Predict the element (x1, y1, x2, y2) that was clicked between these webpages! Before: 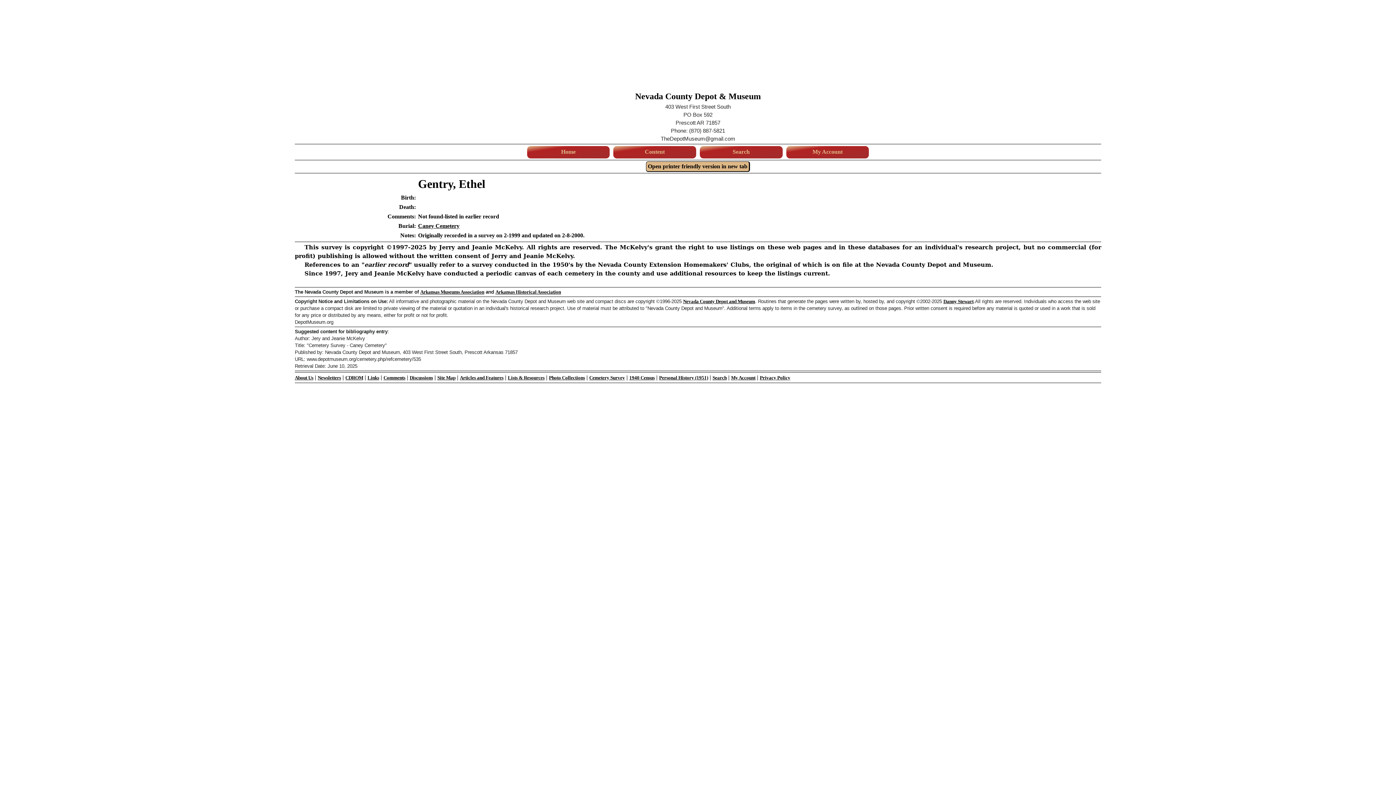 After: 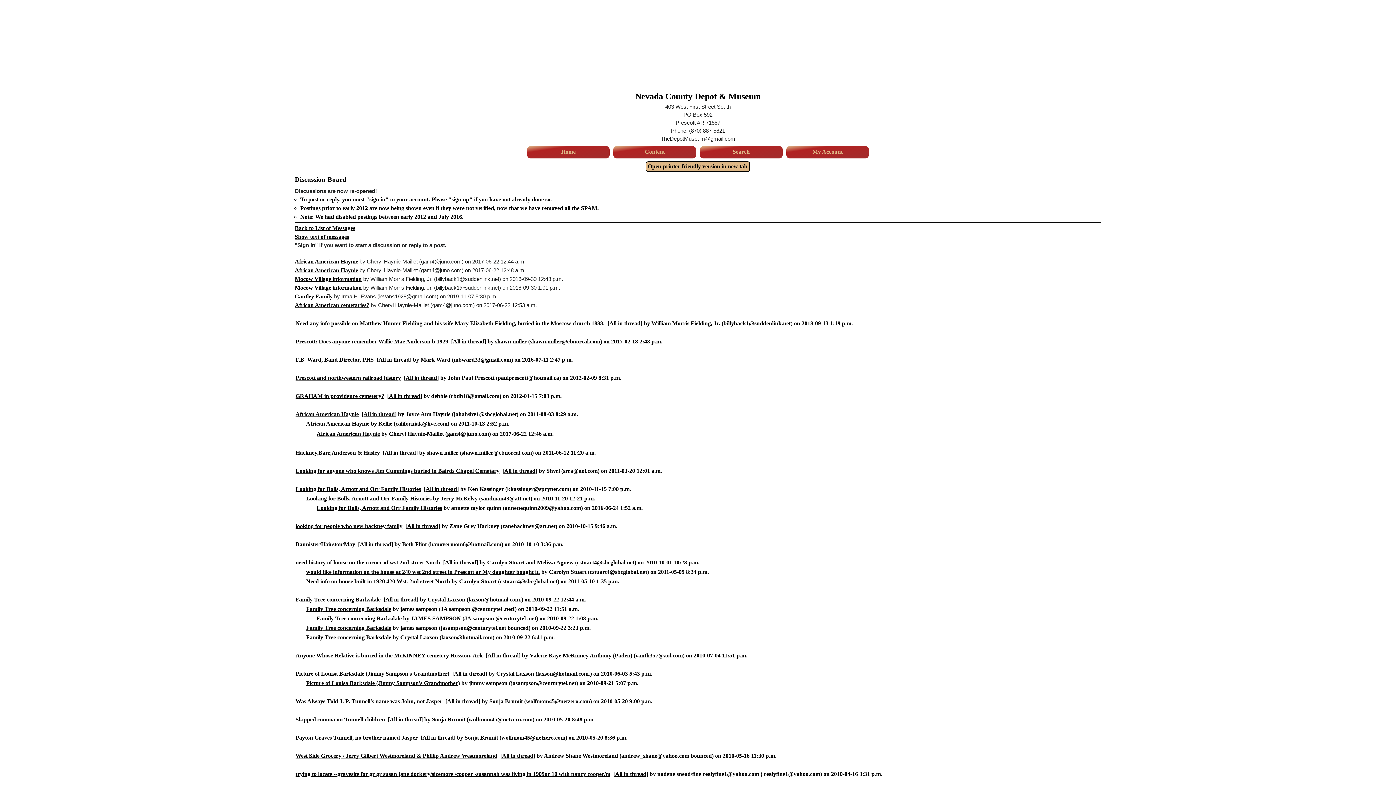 Action: bbox: (409, 375, 433, 380) label: Discussions